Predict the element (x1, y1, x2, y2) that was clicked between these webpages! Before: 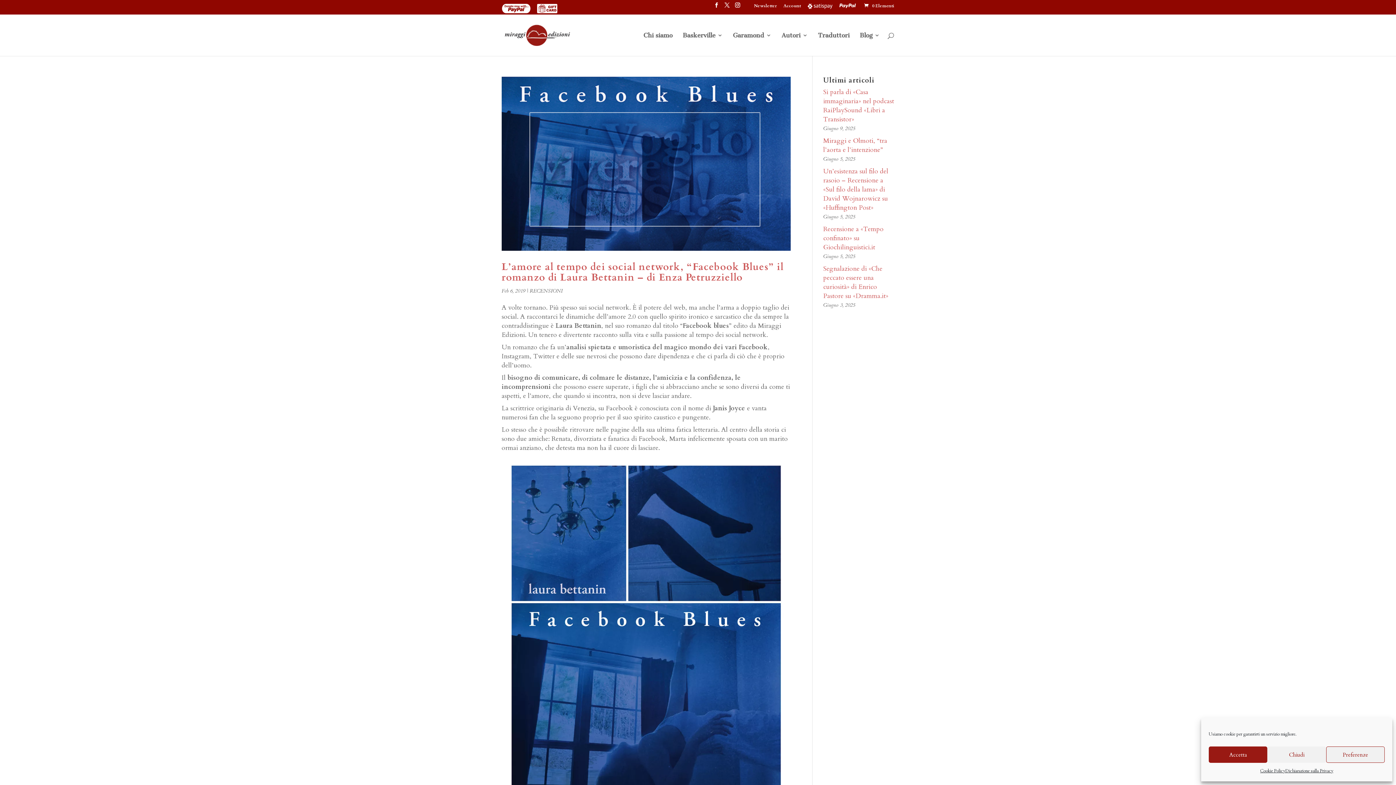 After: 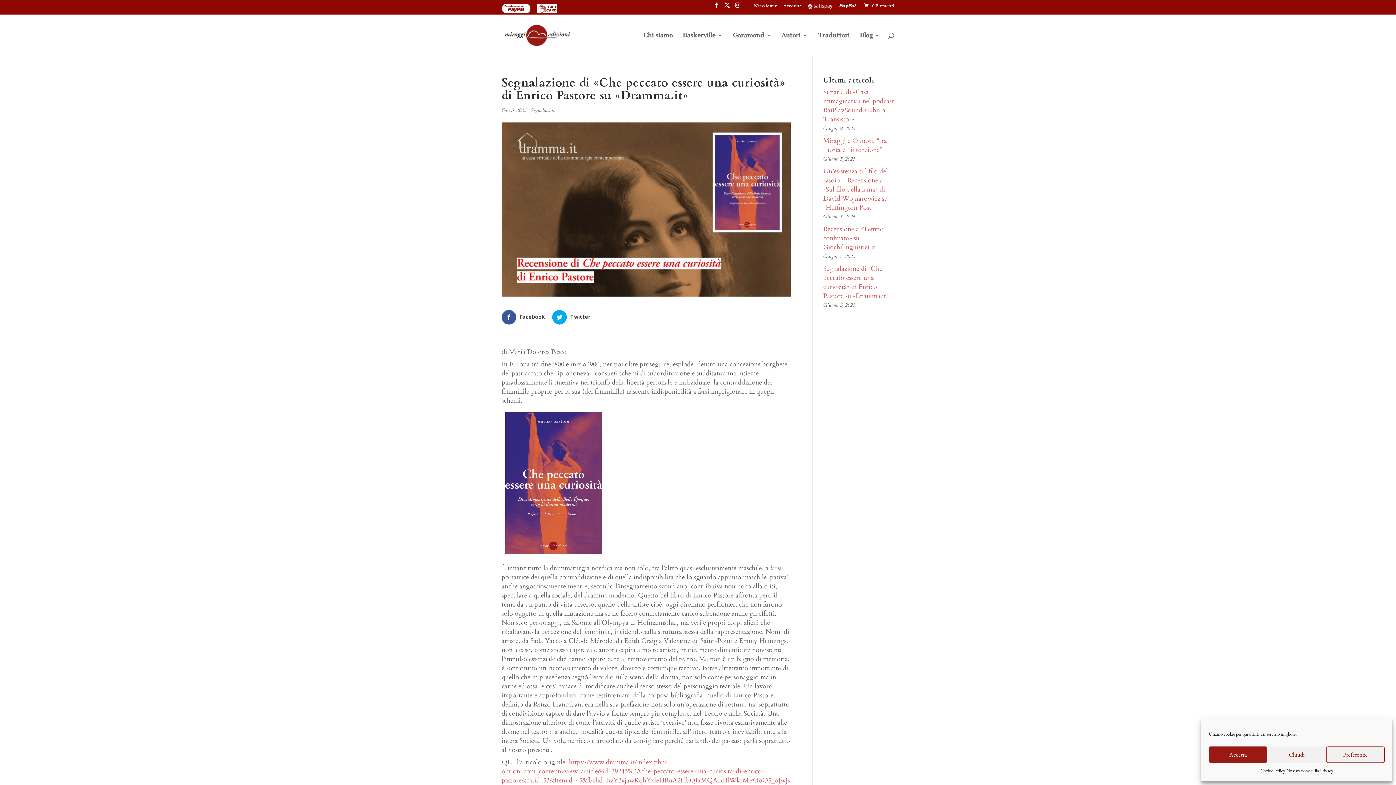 Action: bbox: (823, 264, 888, 300) label: Segnalazione di «Che peccato essere una curiosità» di Enrico Pastore su «Dramma.it»